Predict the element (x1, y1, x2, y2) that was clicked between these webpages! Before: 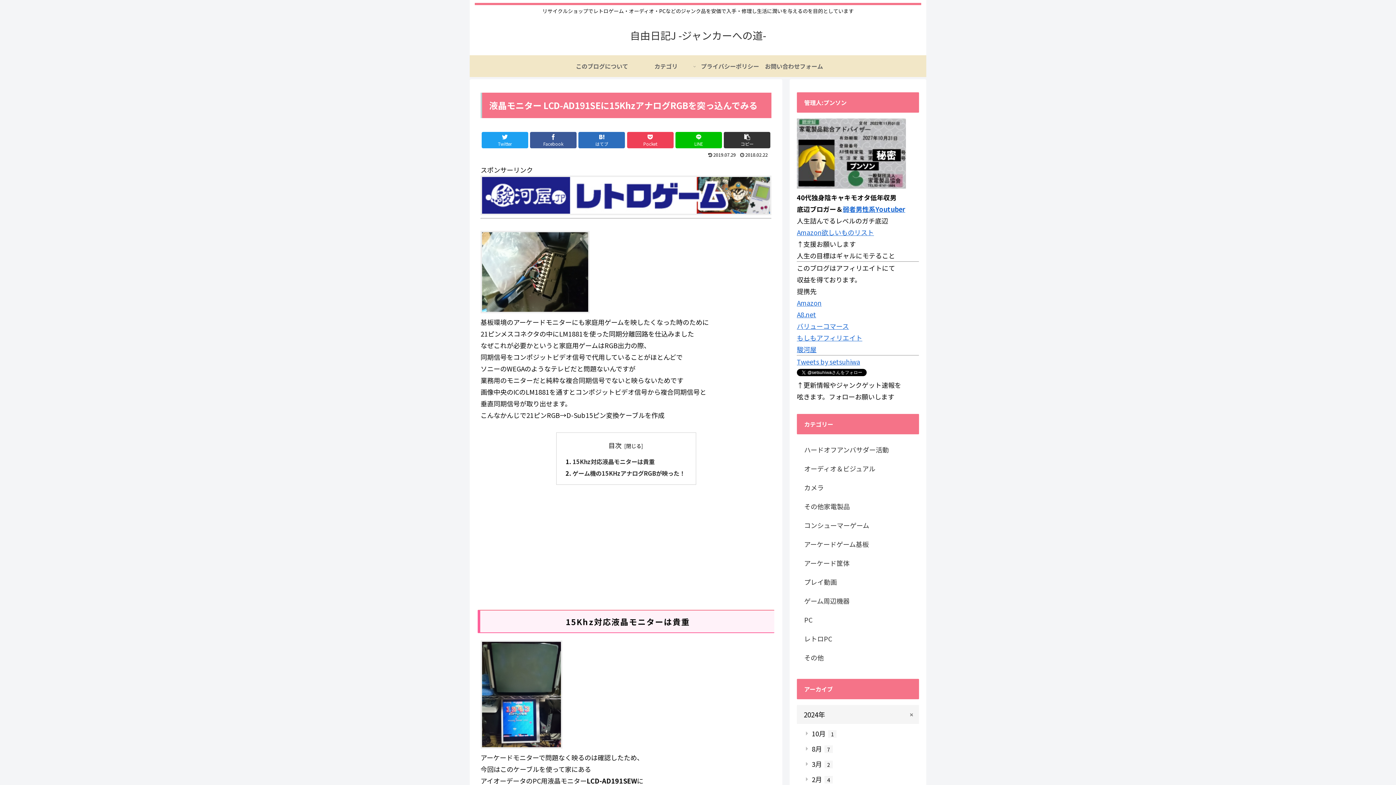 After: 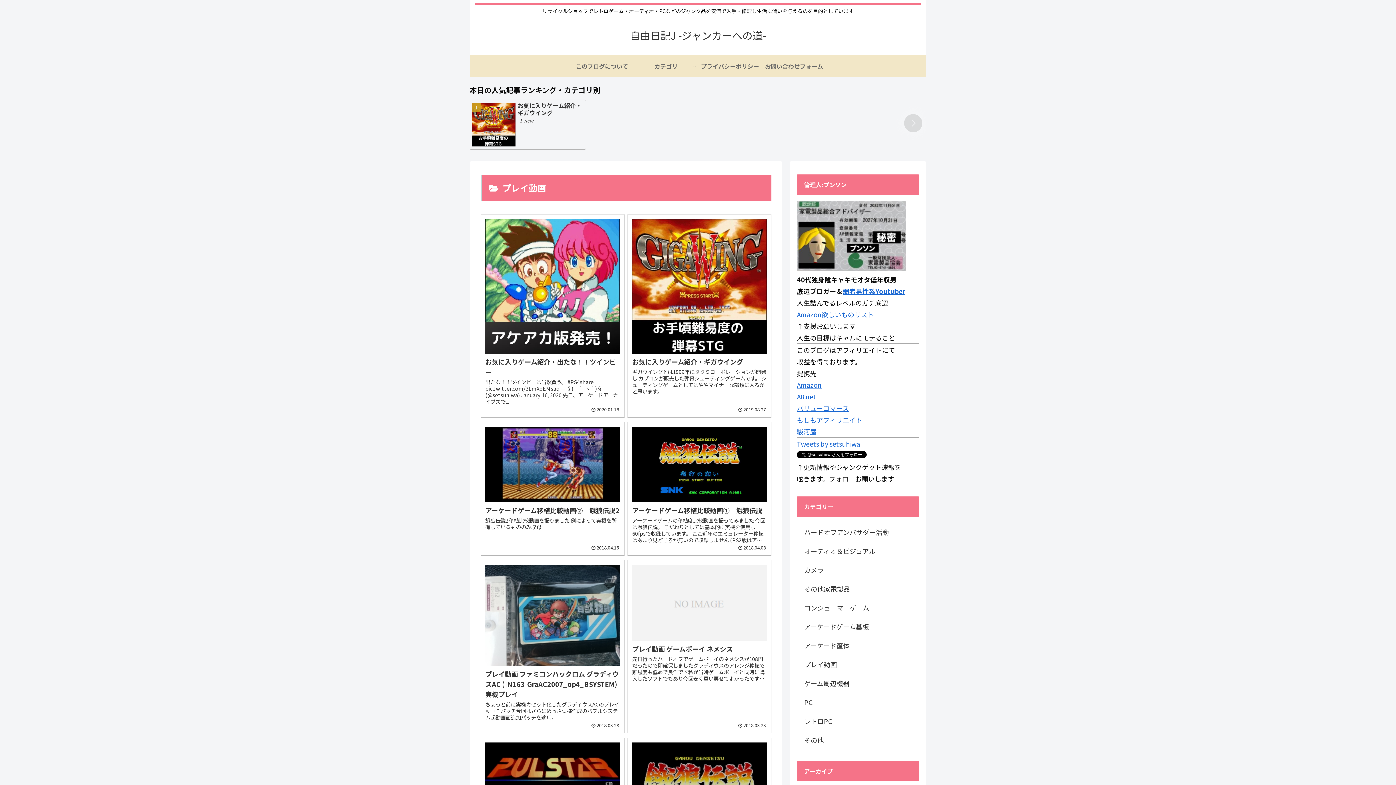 Action: bbox: (797, 572, 919, 591) label: プレイ動画